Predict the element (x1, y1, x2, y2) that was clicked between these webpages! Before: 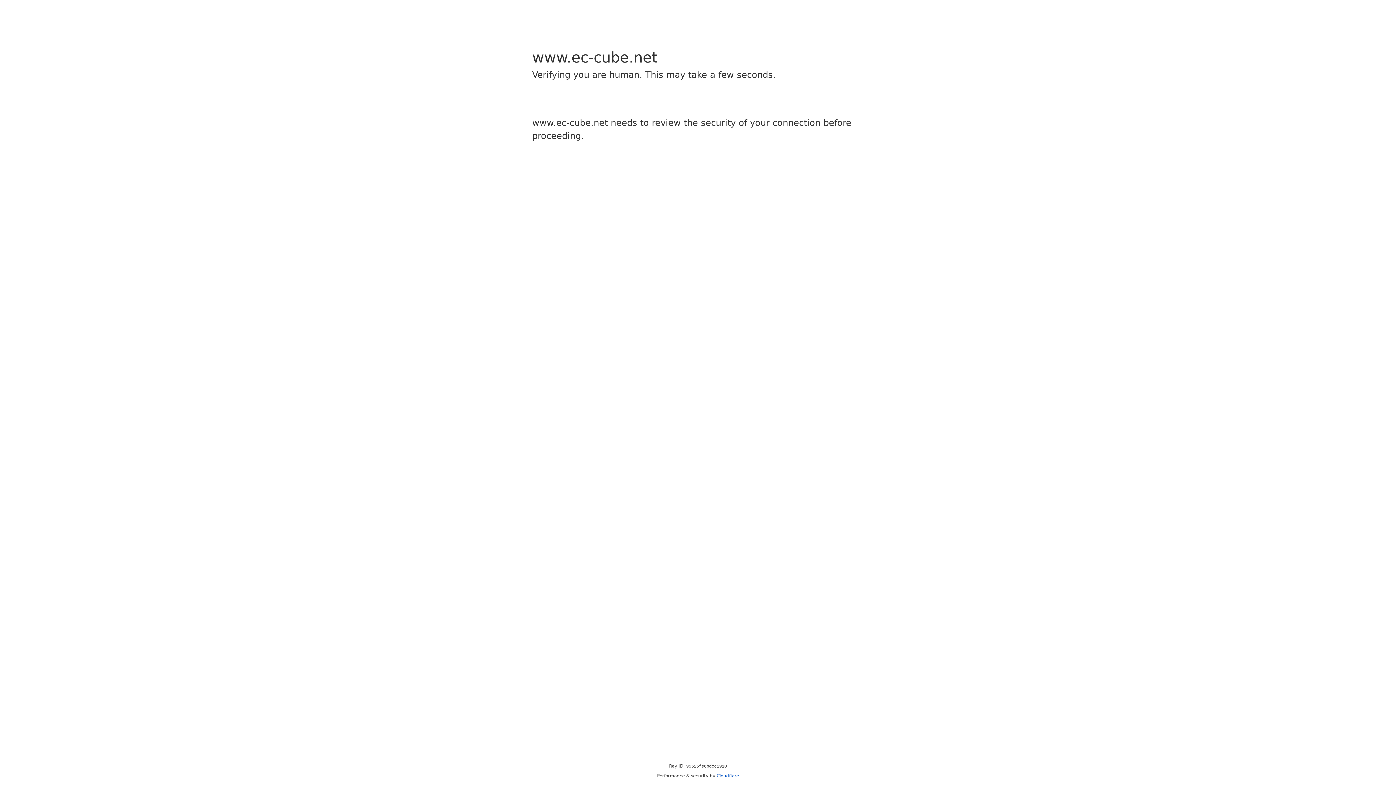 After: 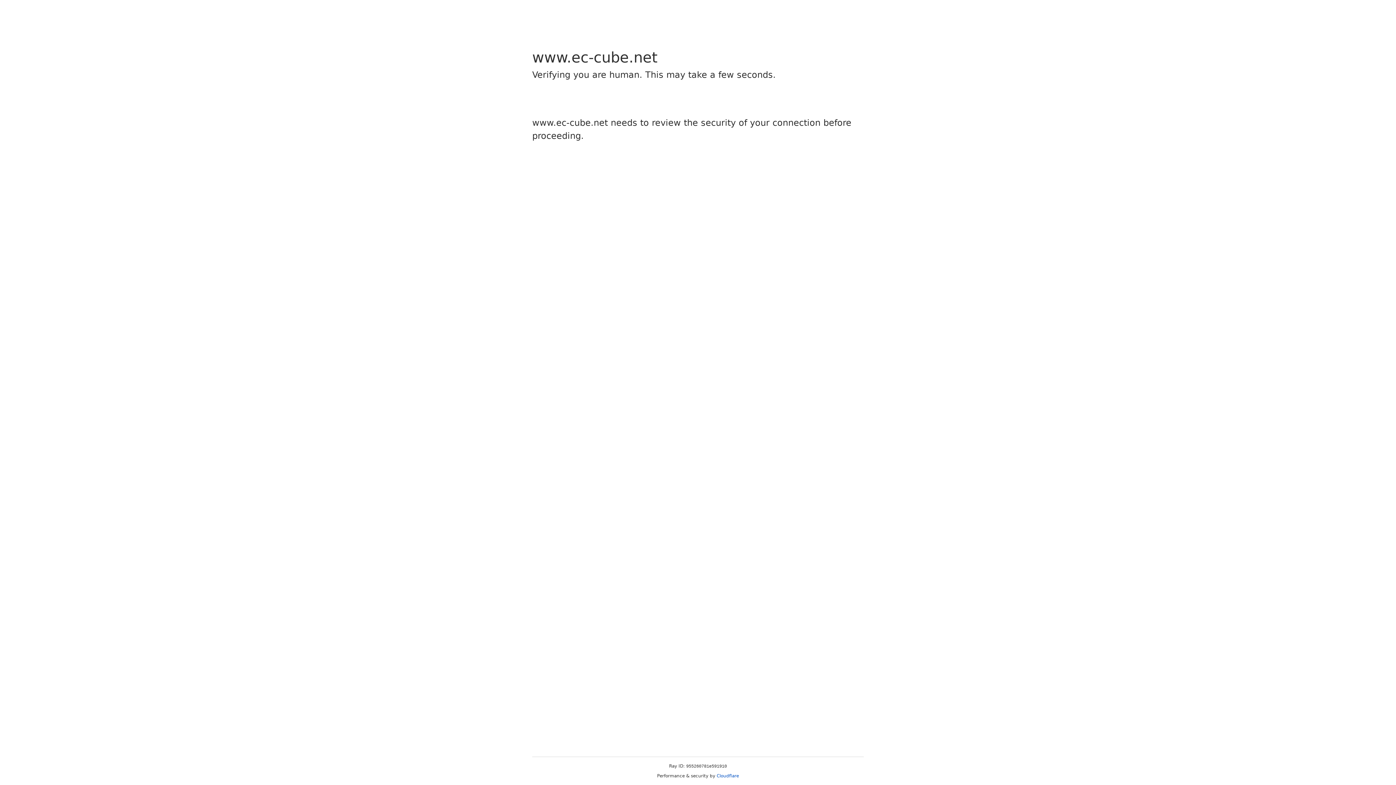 Action: bbox: (716, 773, 739, 778) label: Cloudflare